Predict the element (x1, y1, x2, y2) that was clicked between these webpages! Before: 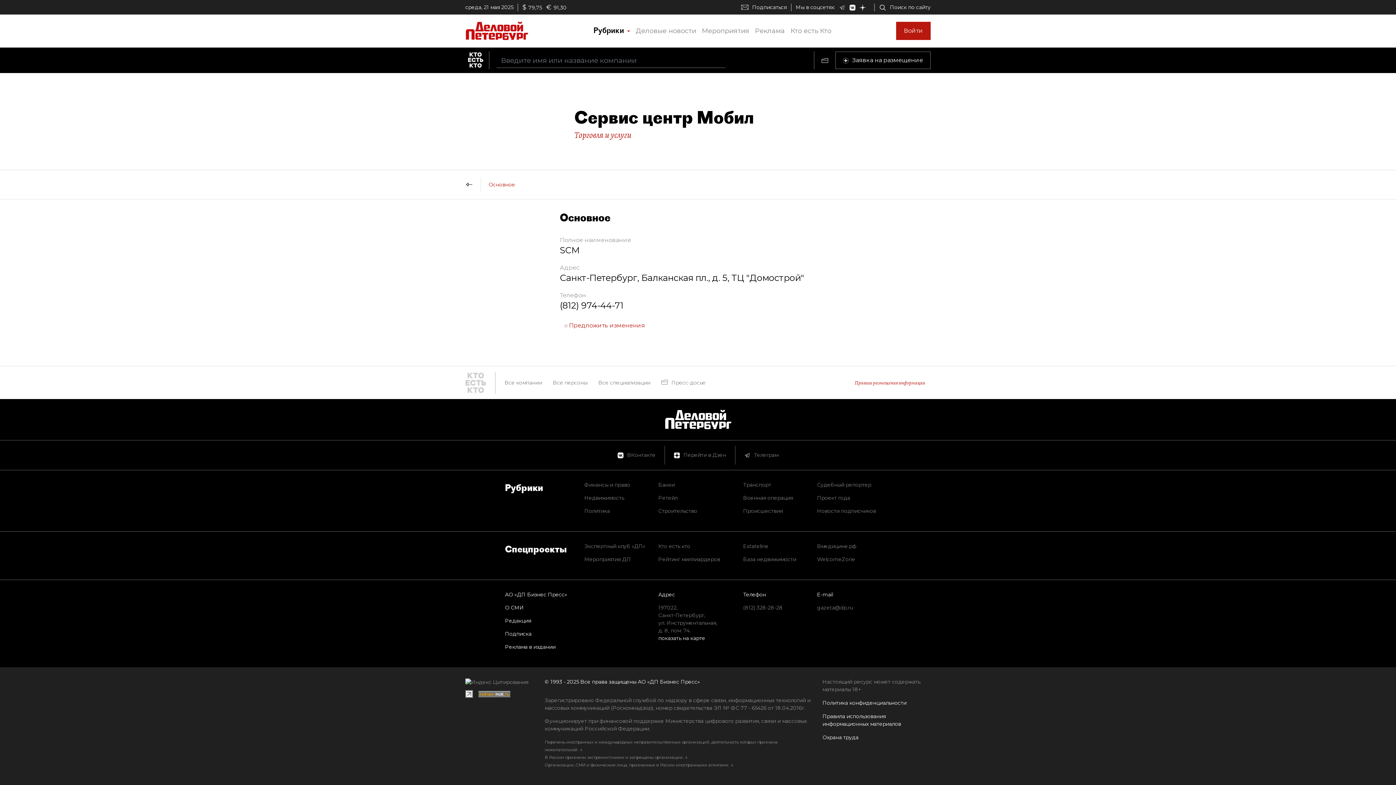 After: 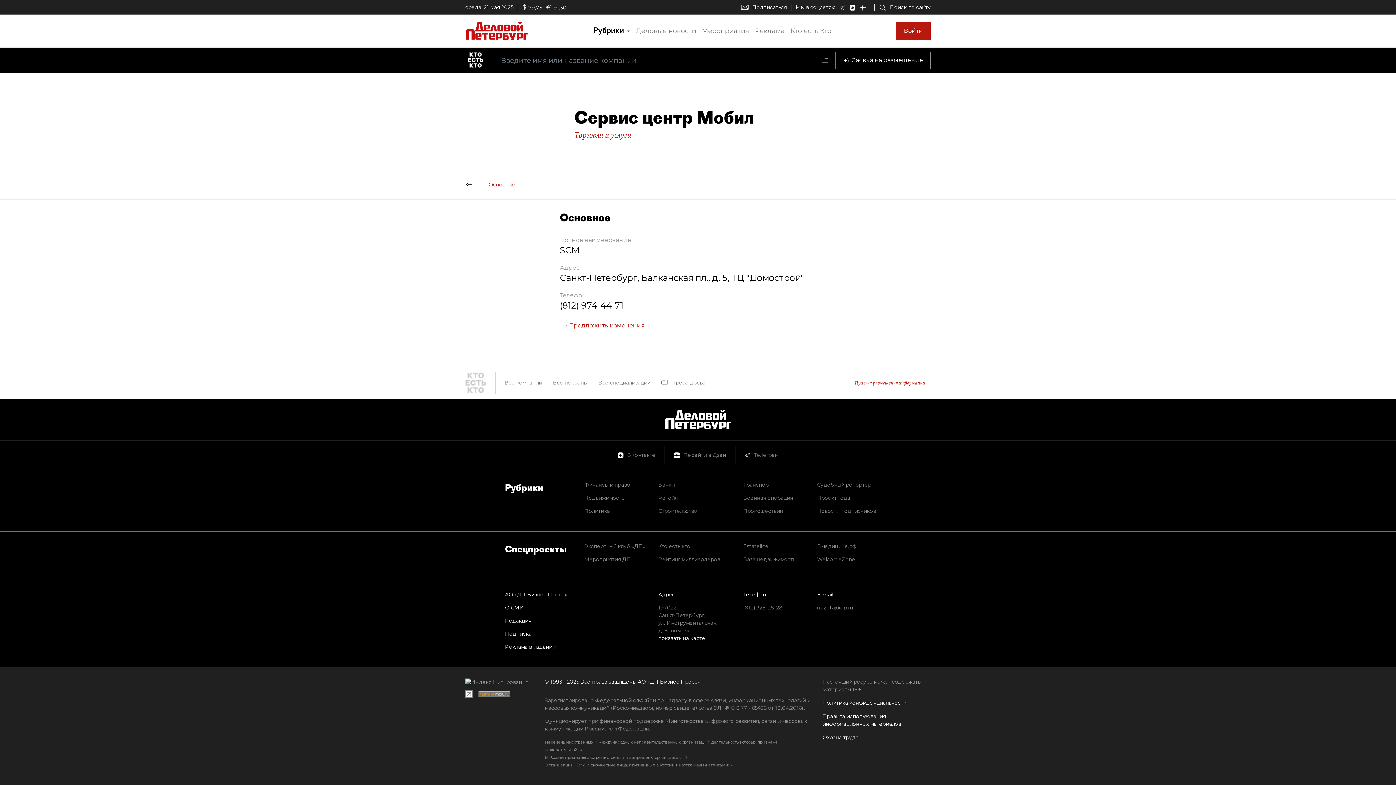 Action: bbox: (849, 4, 860, 10)